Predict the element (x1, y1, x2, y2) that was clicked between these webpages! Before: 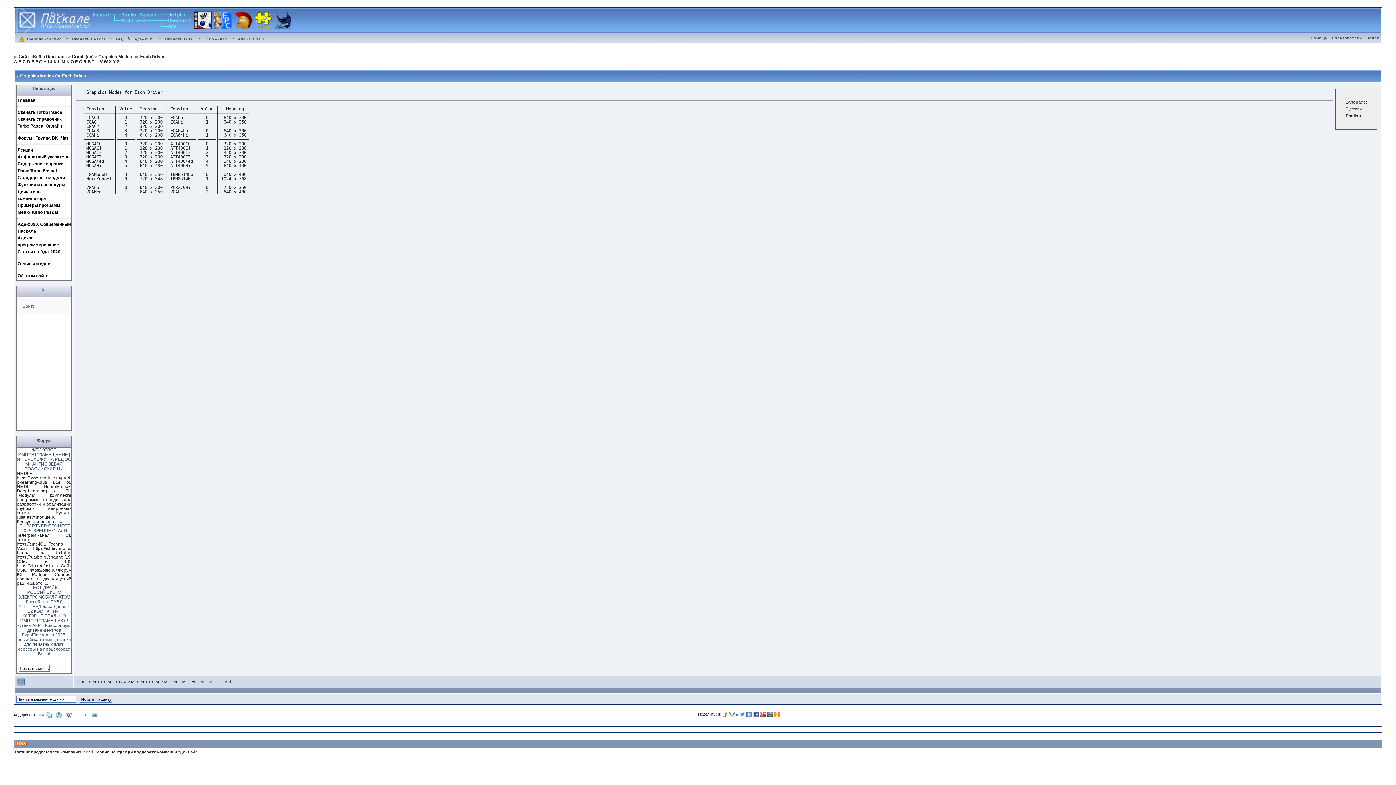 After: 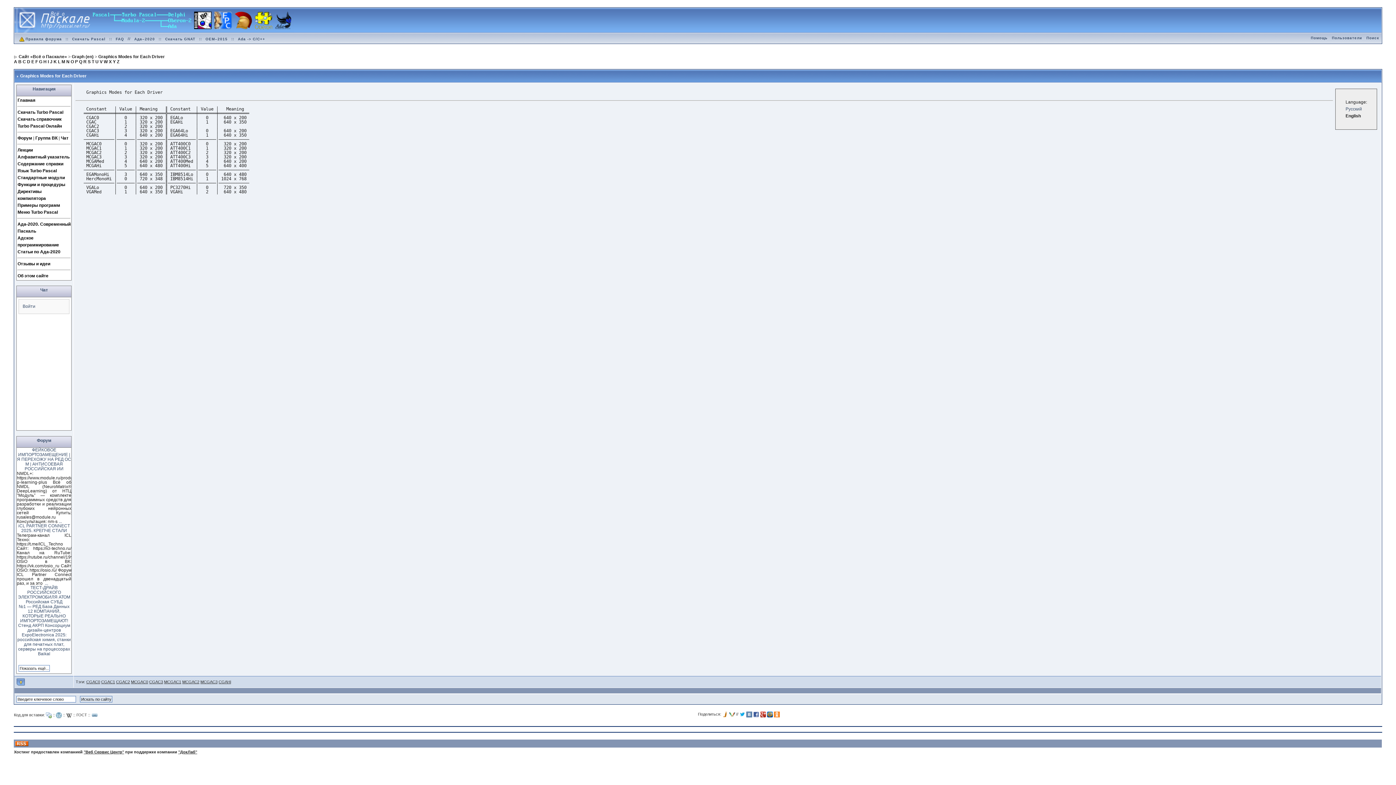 Action: bbox: (767, 712, 773, 716)